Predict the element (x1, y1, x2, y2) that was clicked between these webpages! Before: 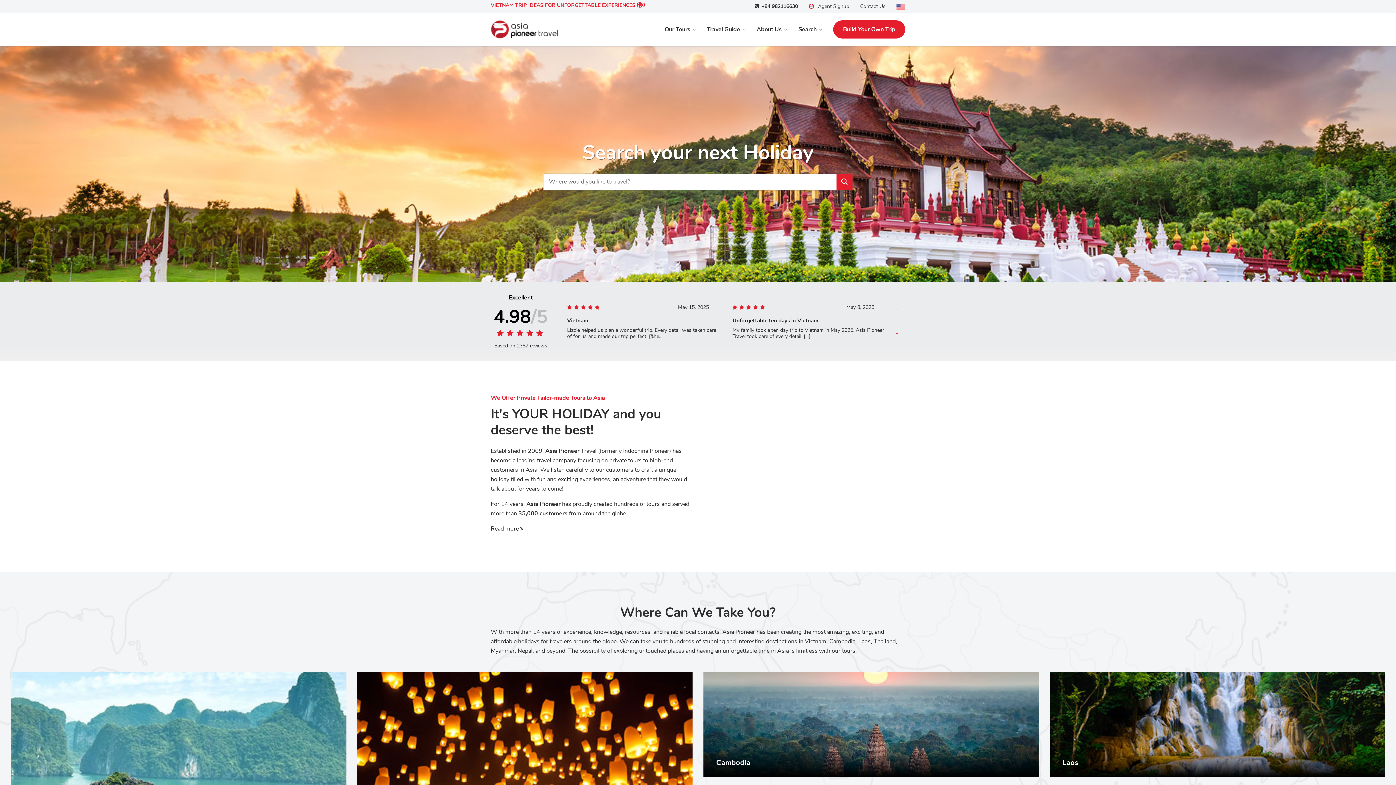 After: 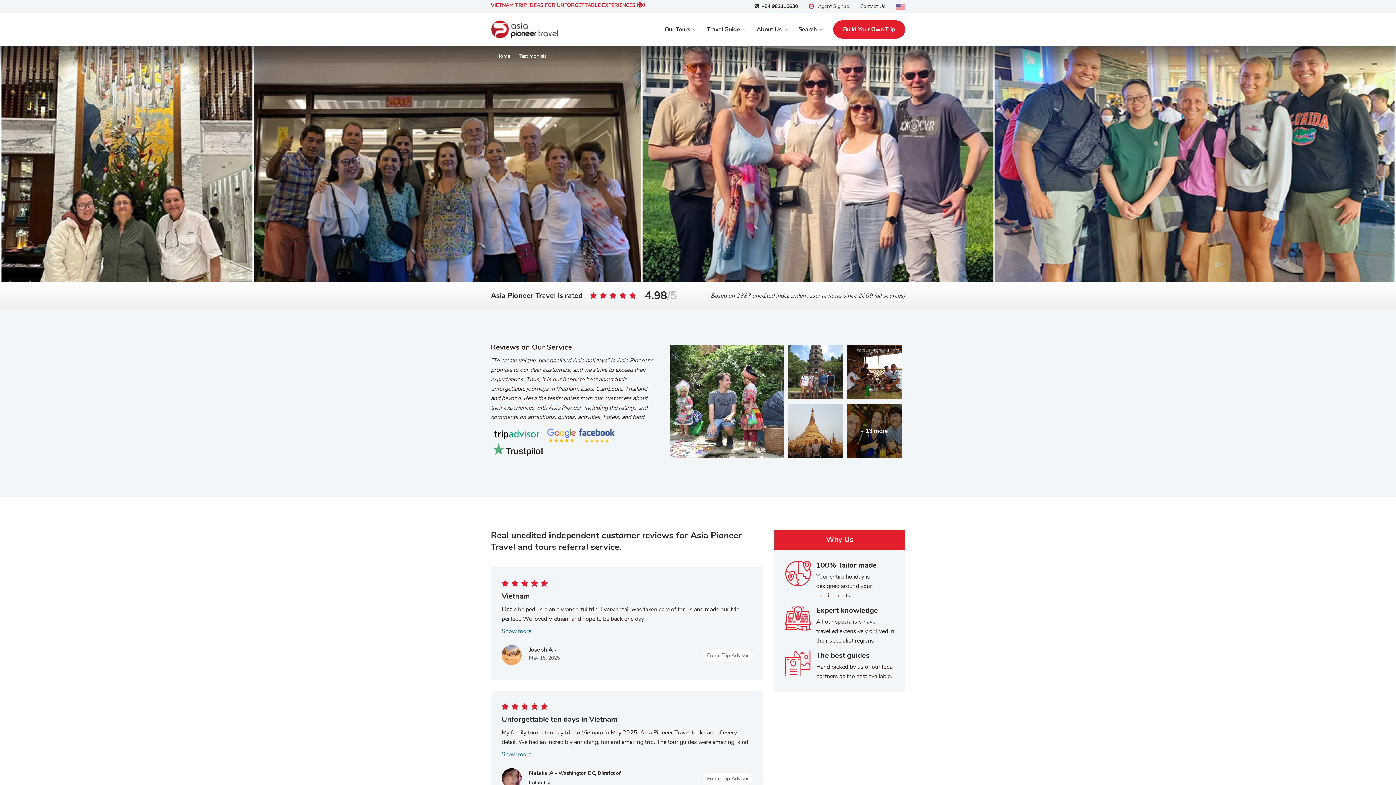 Action: bbox: (516, 342, 547, 349) label: 2387 reviews